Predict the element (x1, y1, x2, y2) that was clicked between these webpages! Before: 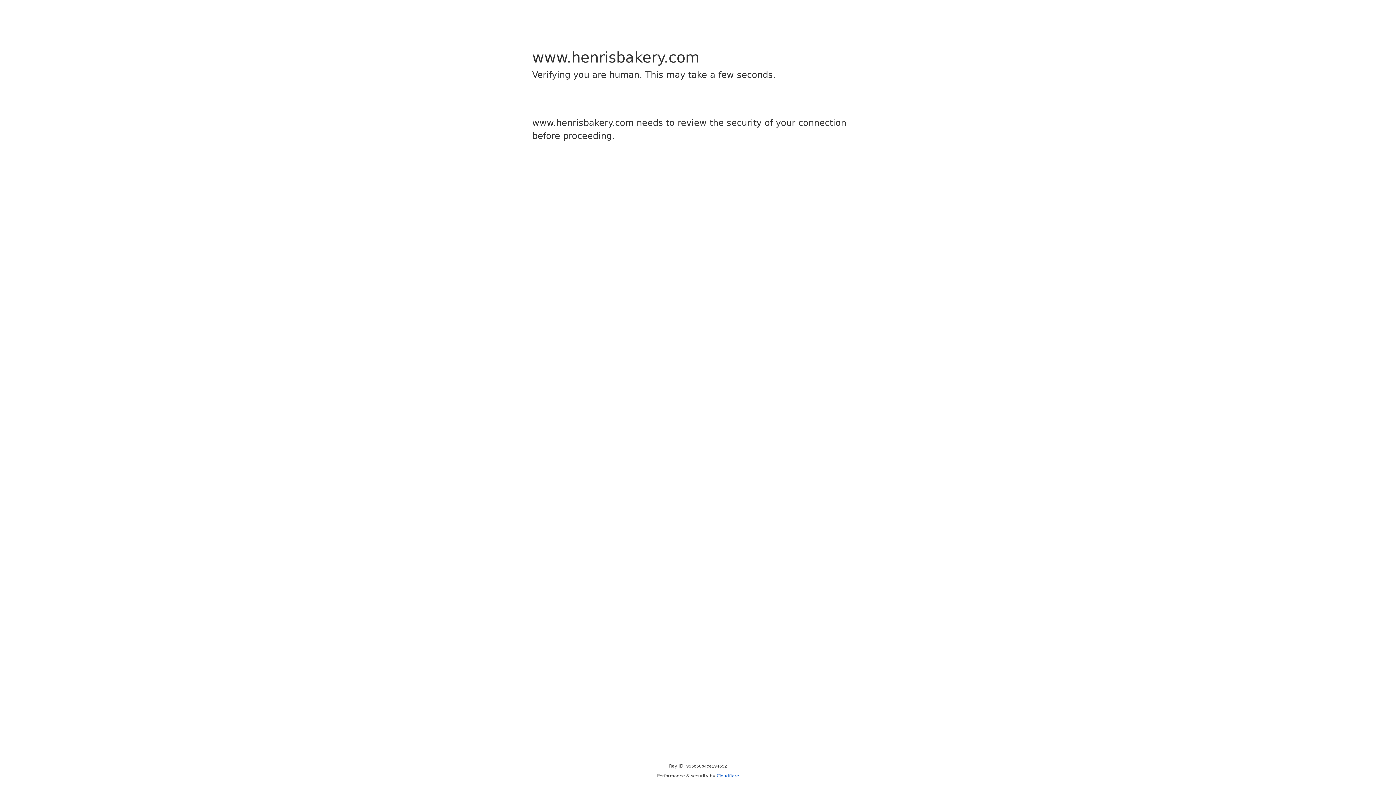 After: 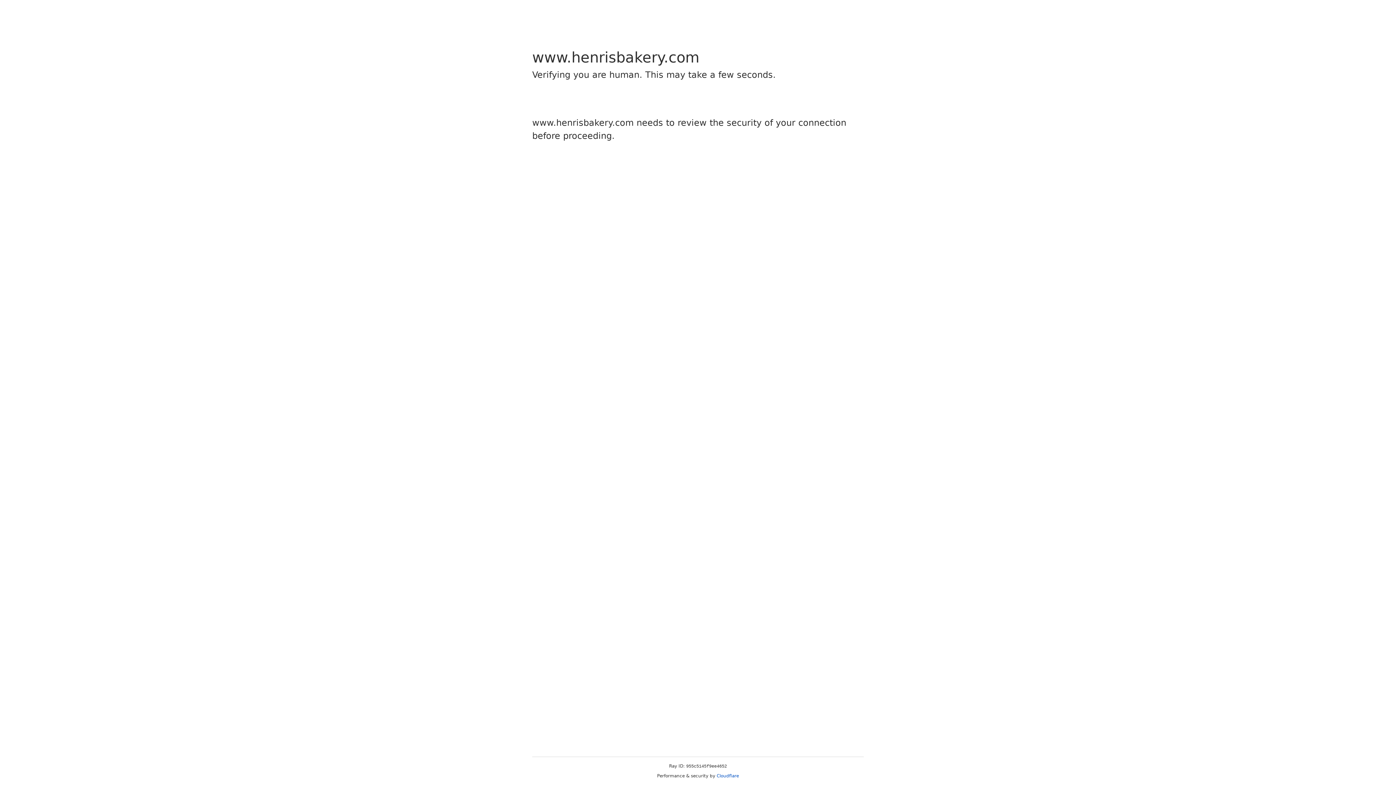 Action: label: Cloudflare bbox: (716, 773, 739, 778)